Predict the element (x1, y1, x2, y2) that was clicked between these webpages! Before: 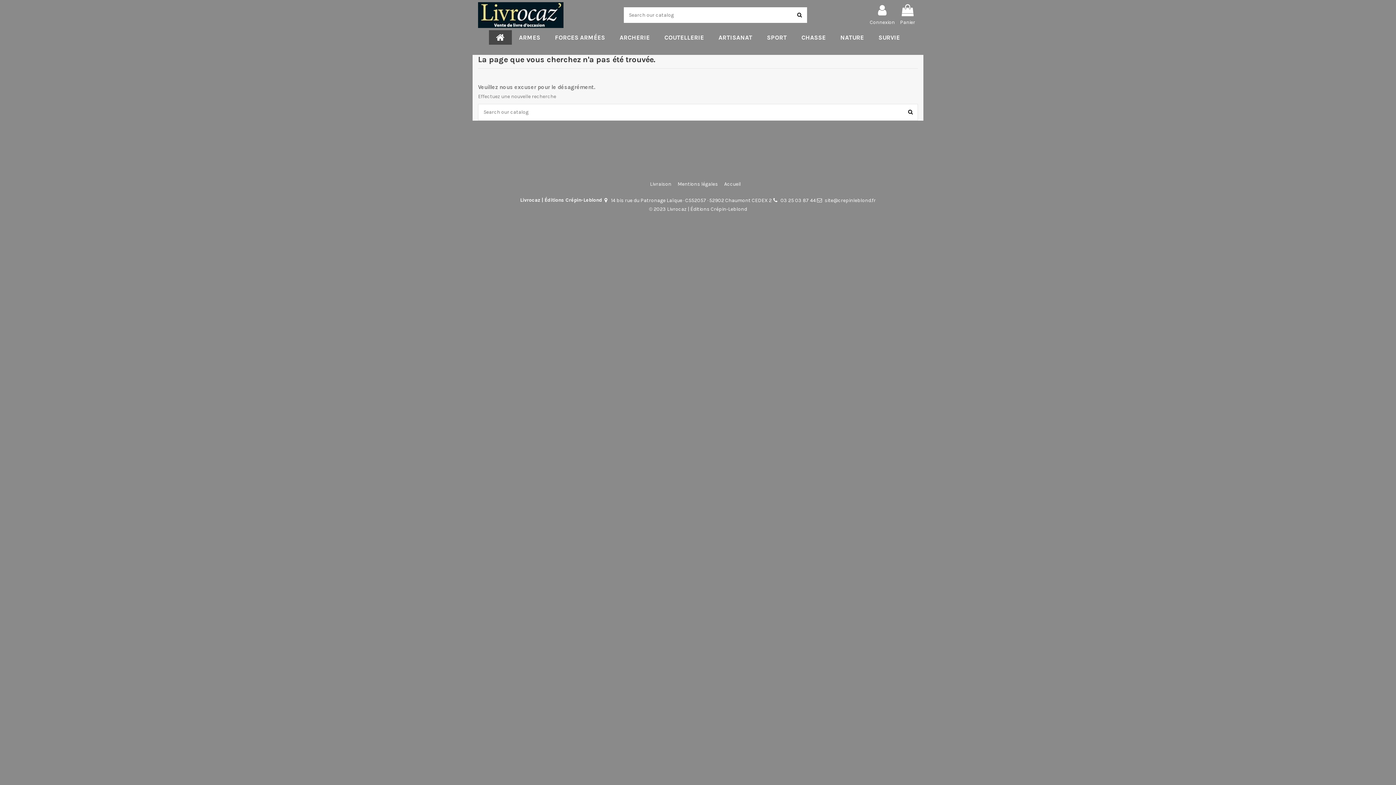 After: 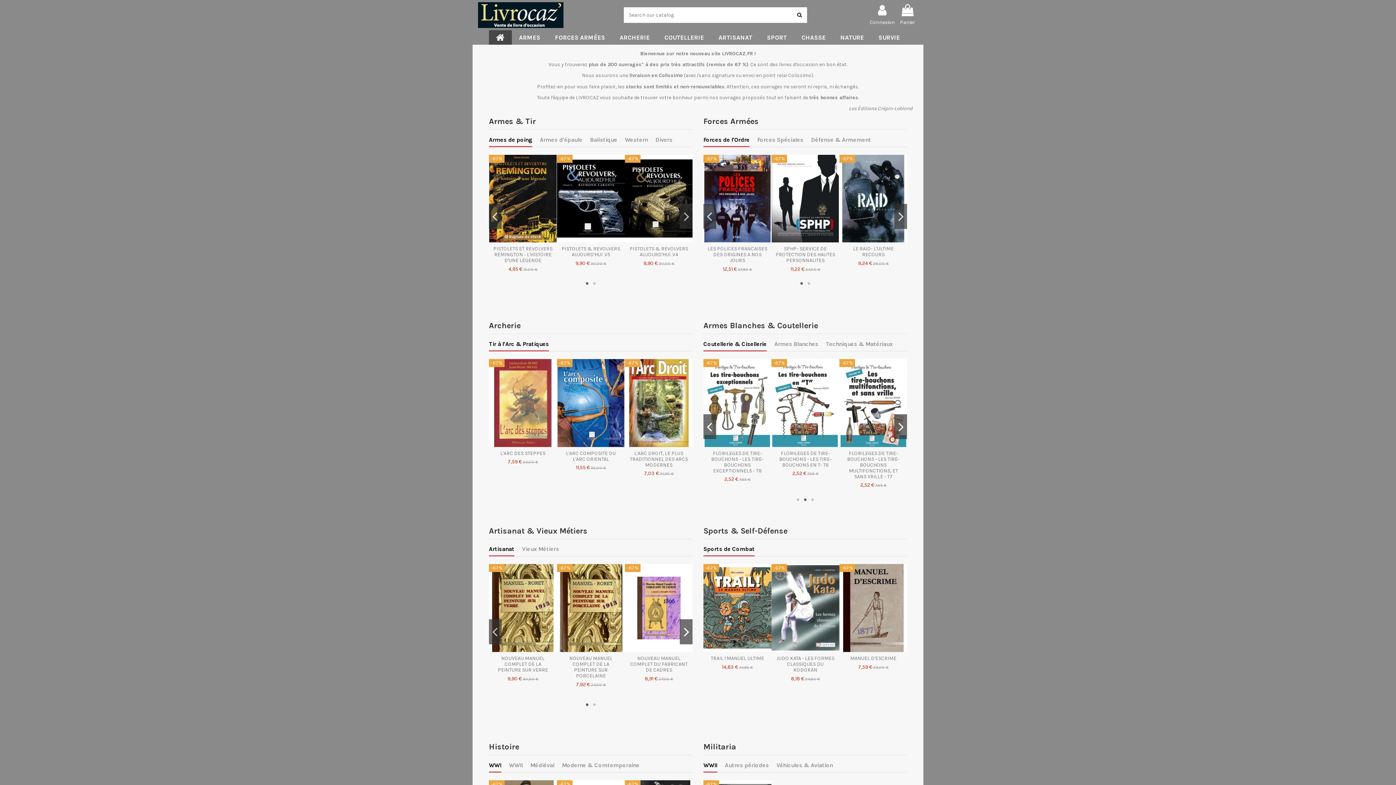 Action: bbox: (488, 30, 511, 44)